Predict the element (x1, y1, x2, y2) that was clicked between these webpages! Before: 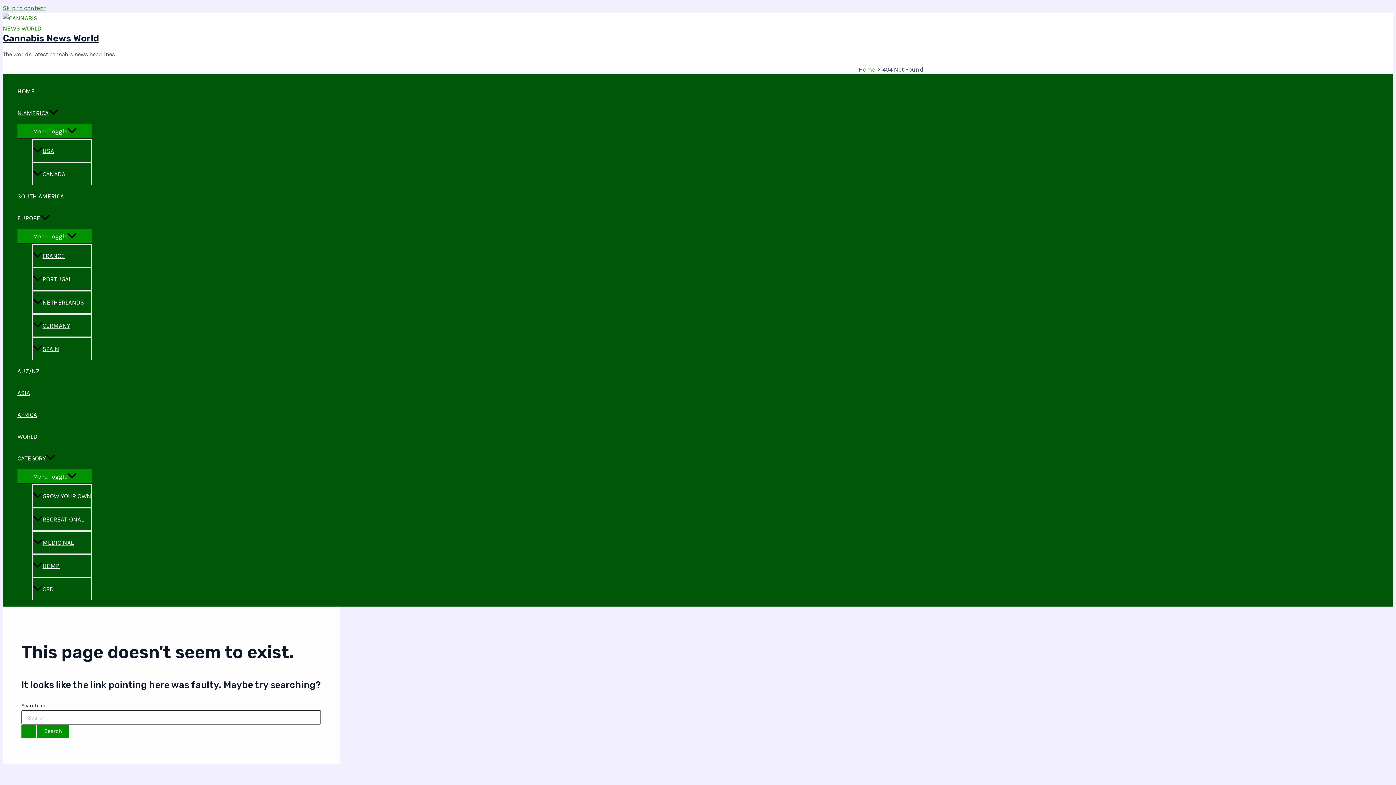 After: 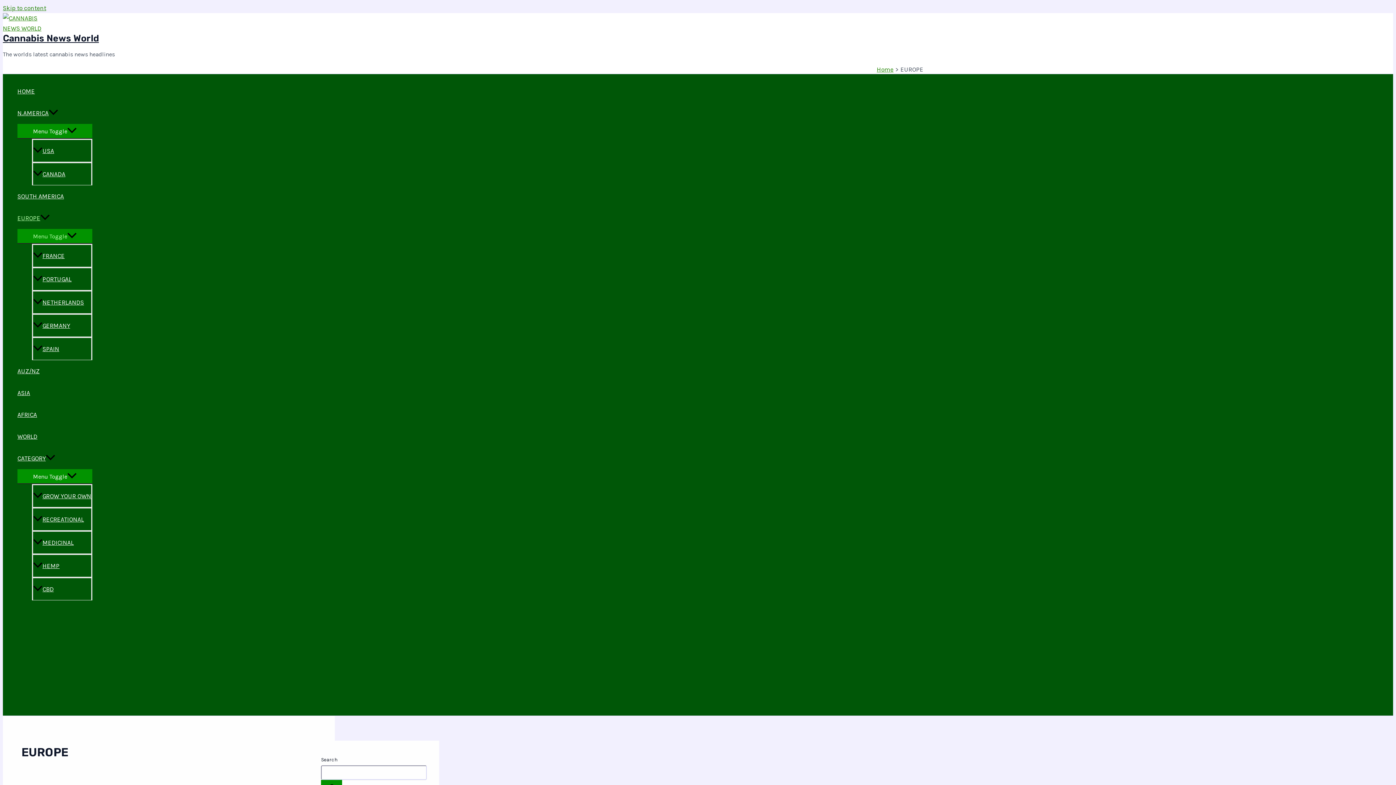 Action: label: EUROPE bbox: (17, 207, 92, 229)